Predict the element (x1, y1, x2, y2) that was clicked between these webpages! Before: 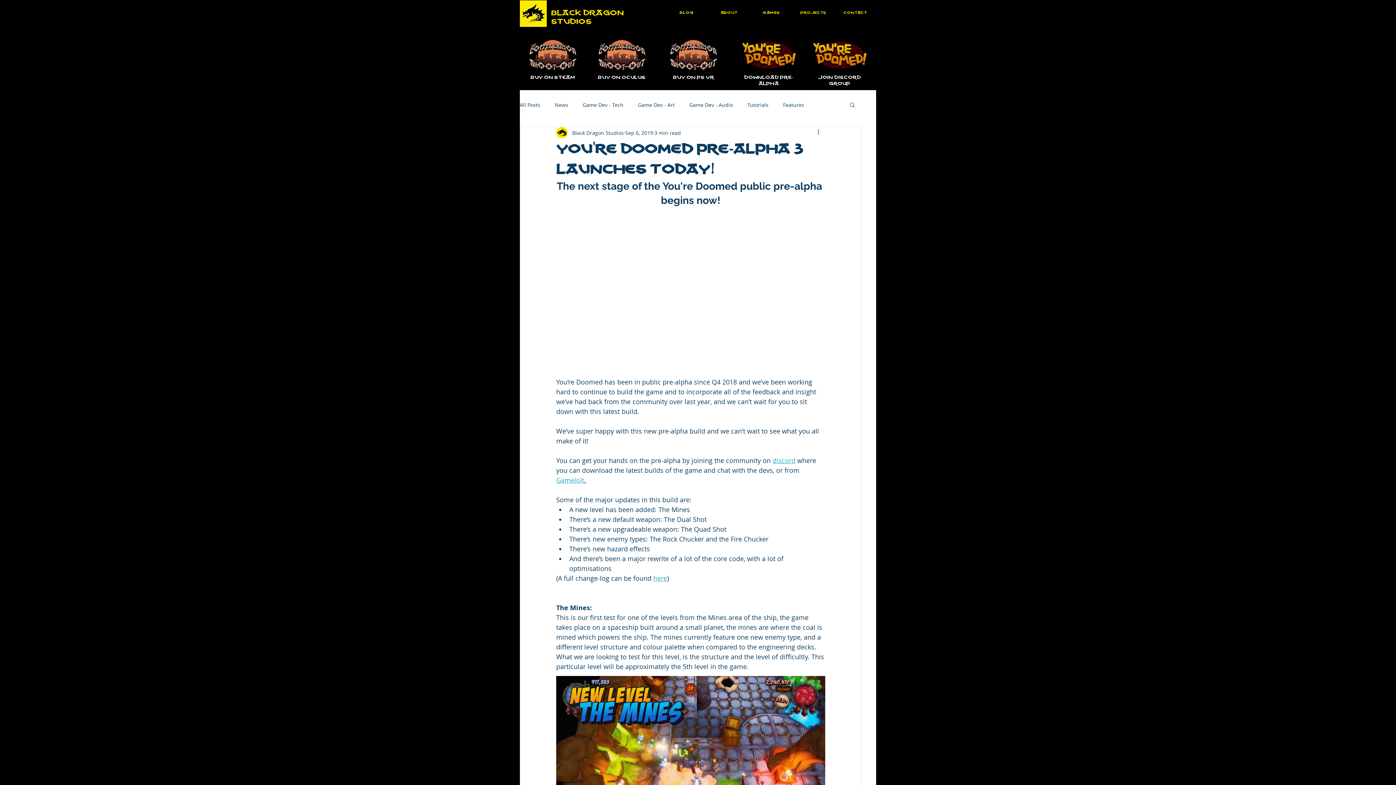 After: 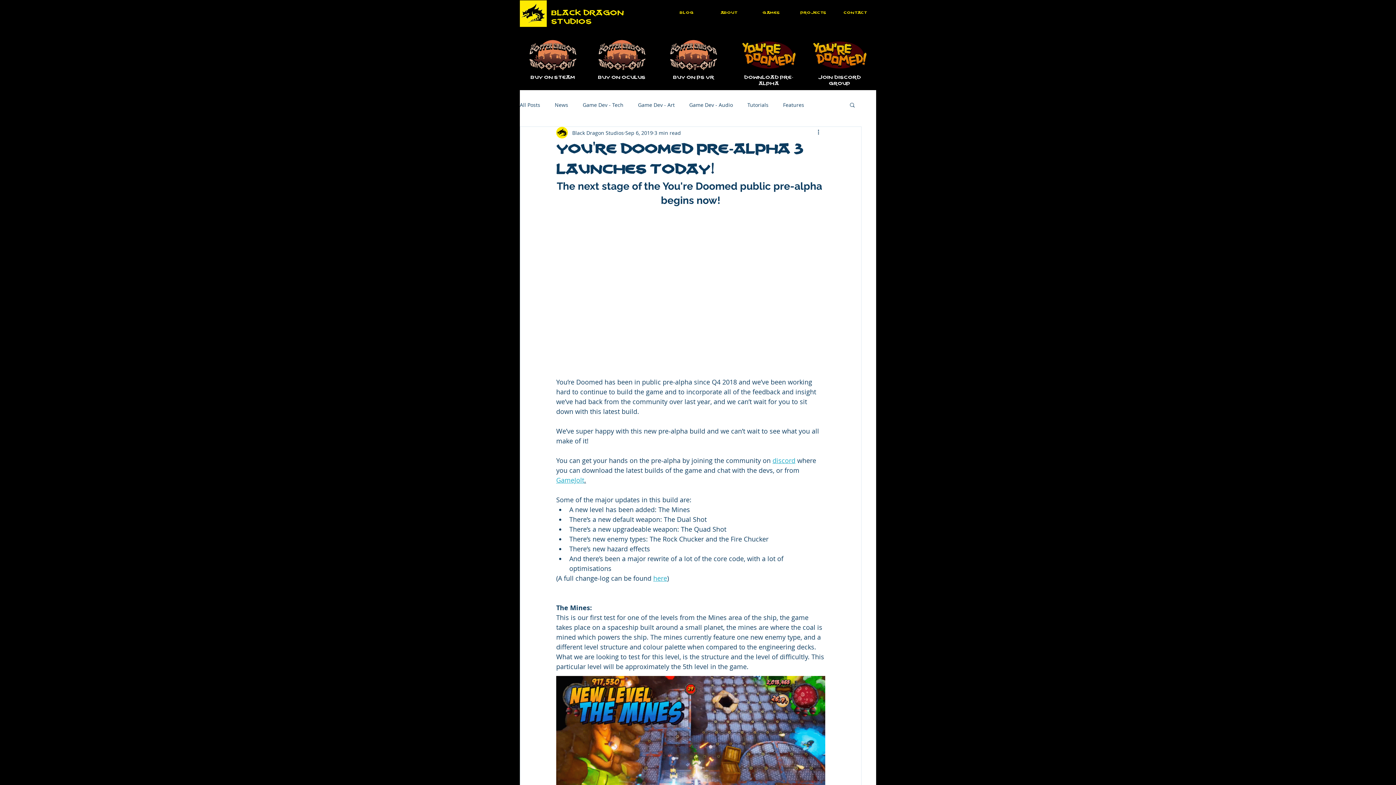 Action: bbox: (741, 38, 796, 71)